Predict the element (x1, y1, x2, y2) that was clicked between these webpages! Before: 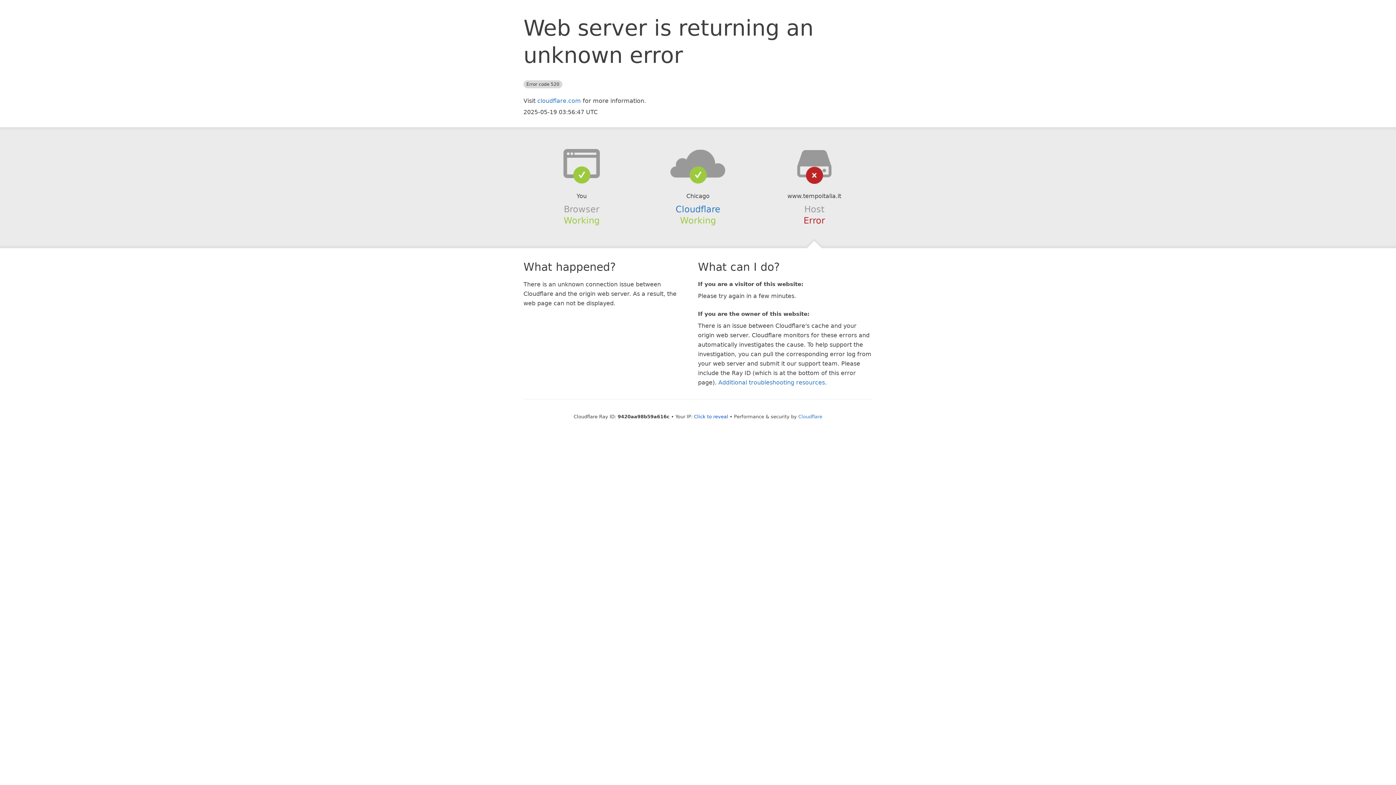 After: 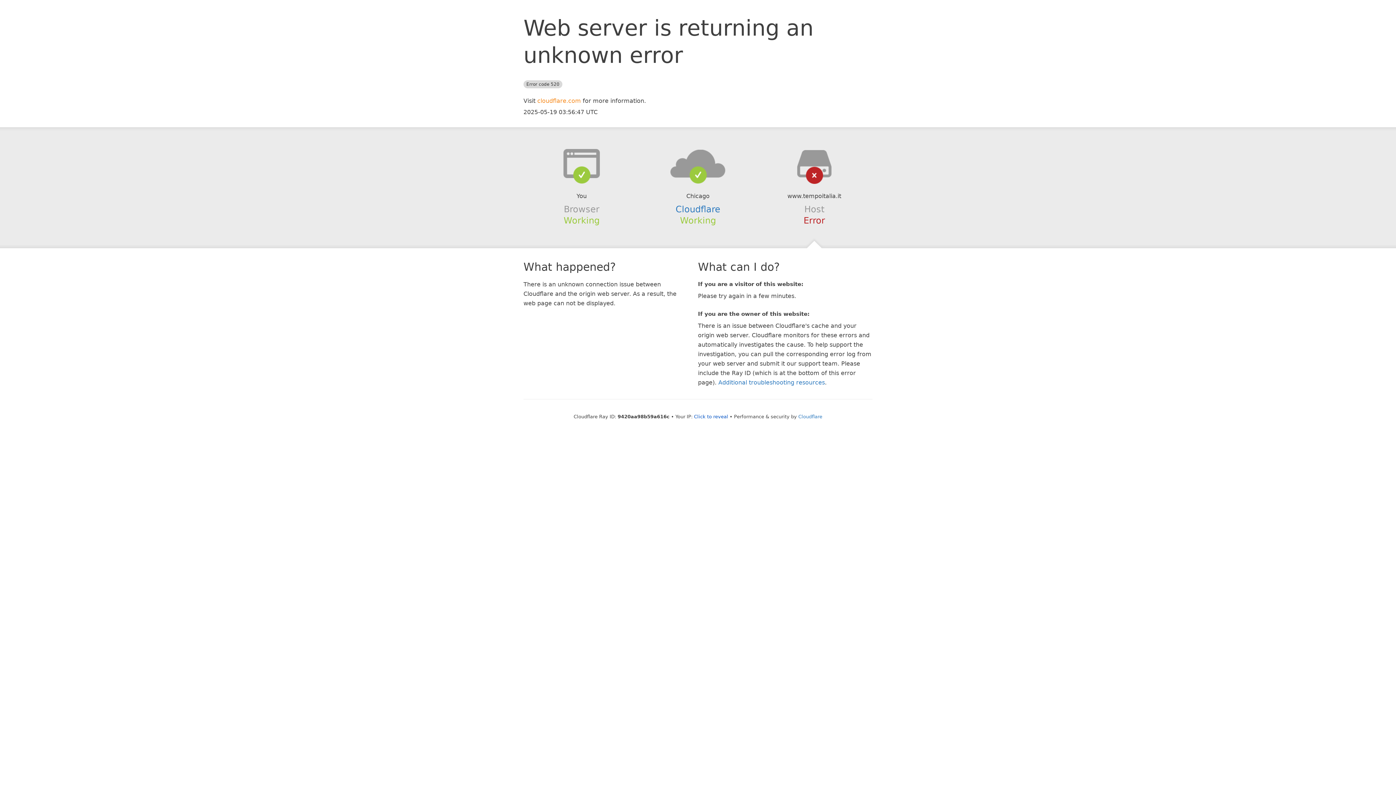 Action: bbox: (537, 97, 581, 104) label: cloudflare.com